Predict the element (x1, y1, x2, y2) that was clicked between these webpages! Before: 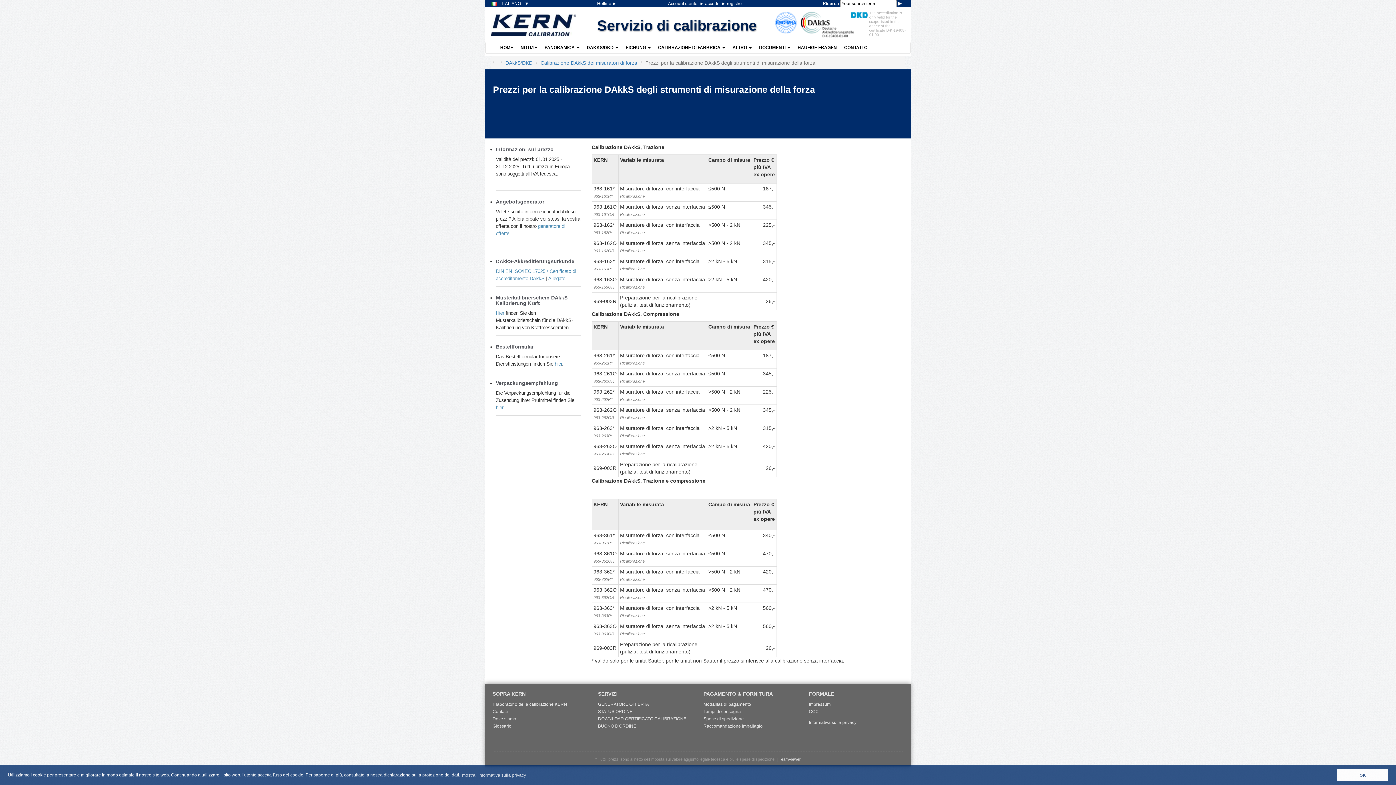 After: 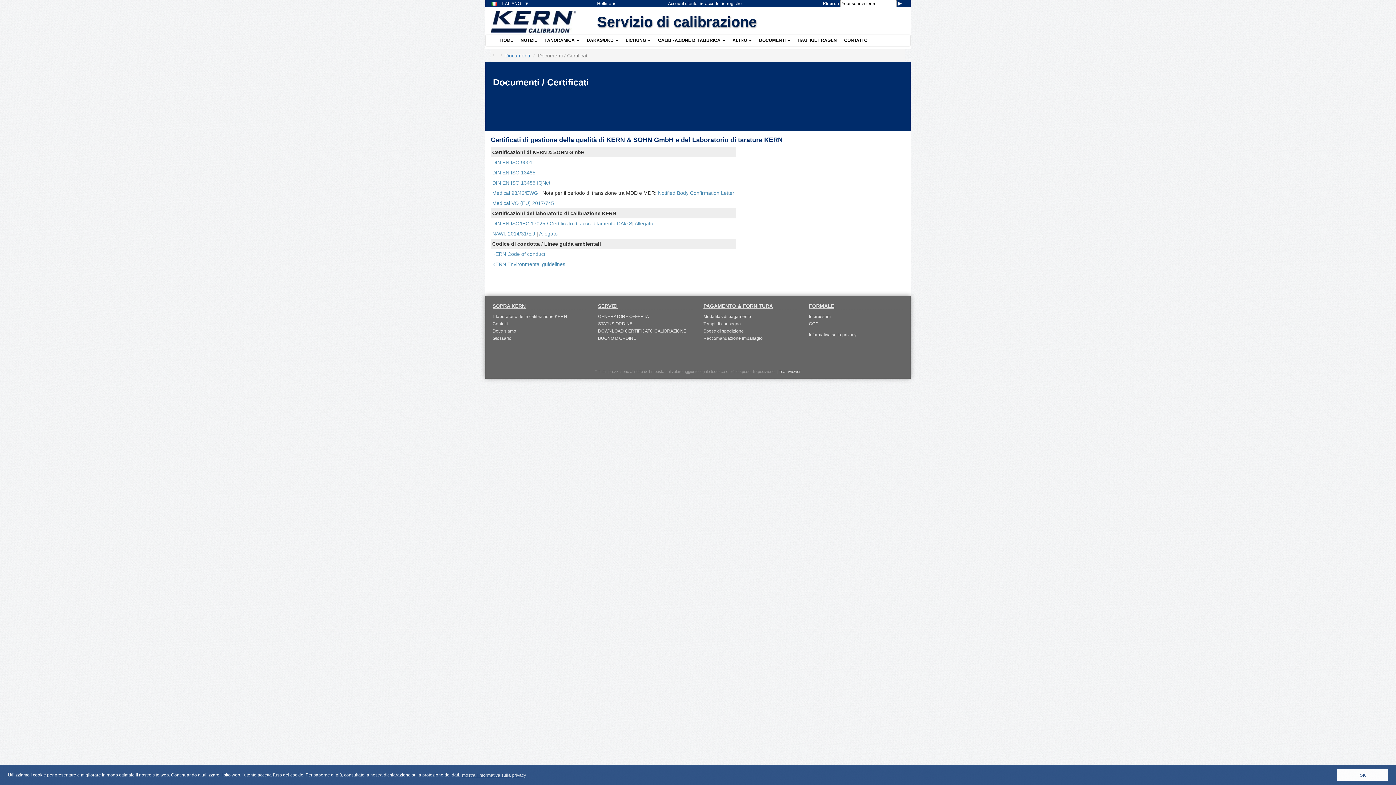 Action: bbox: (774, 35, 869, 40)